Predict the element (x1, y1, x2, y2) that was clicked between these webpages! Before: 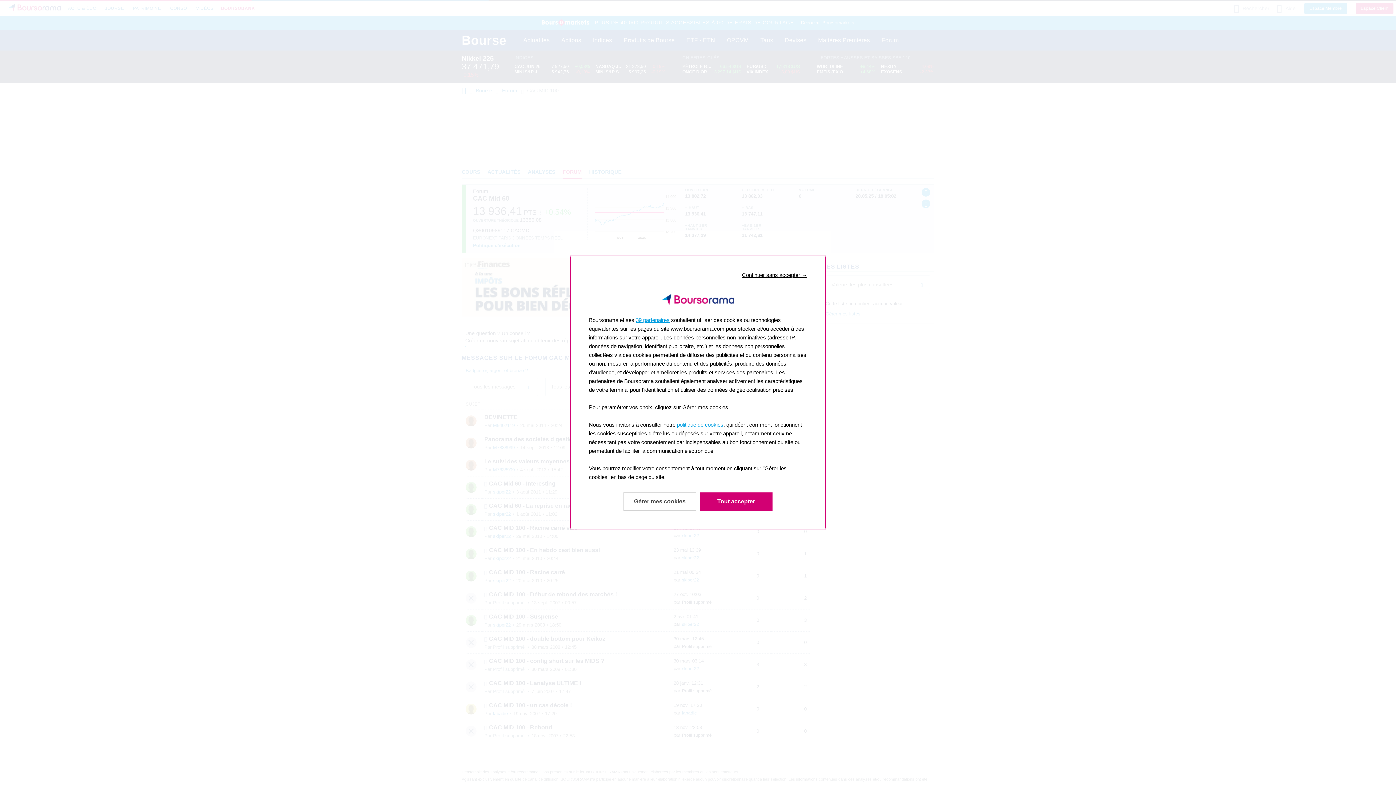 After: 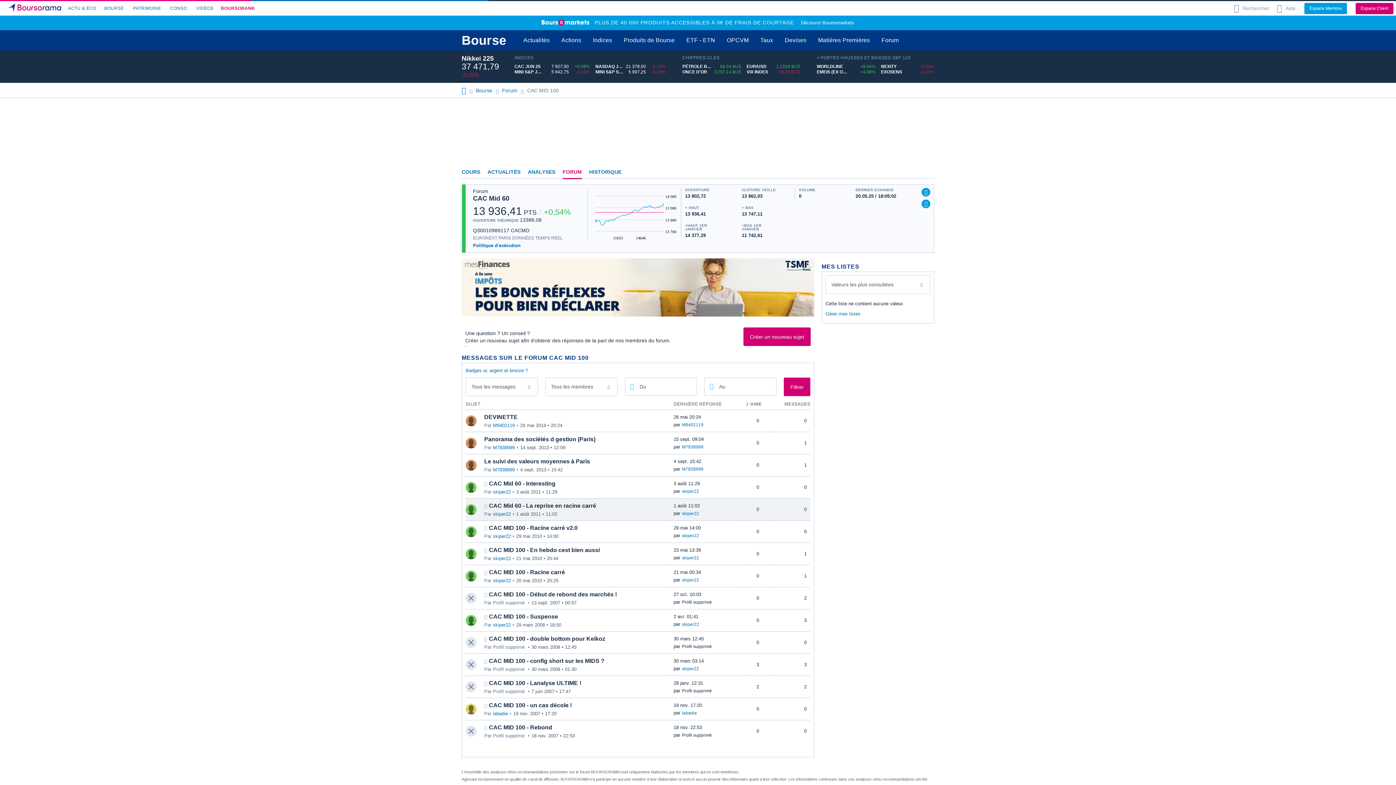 Action: label: Accepter & Fermer: Accepter notre traitement des données et fermer bbox: (700, 492, 772, 510)